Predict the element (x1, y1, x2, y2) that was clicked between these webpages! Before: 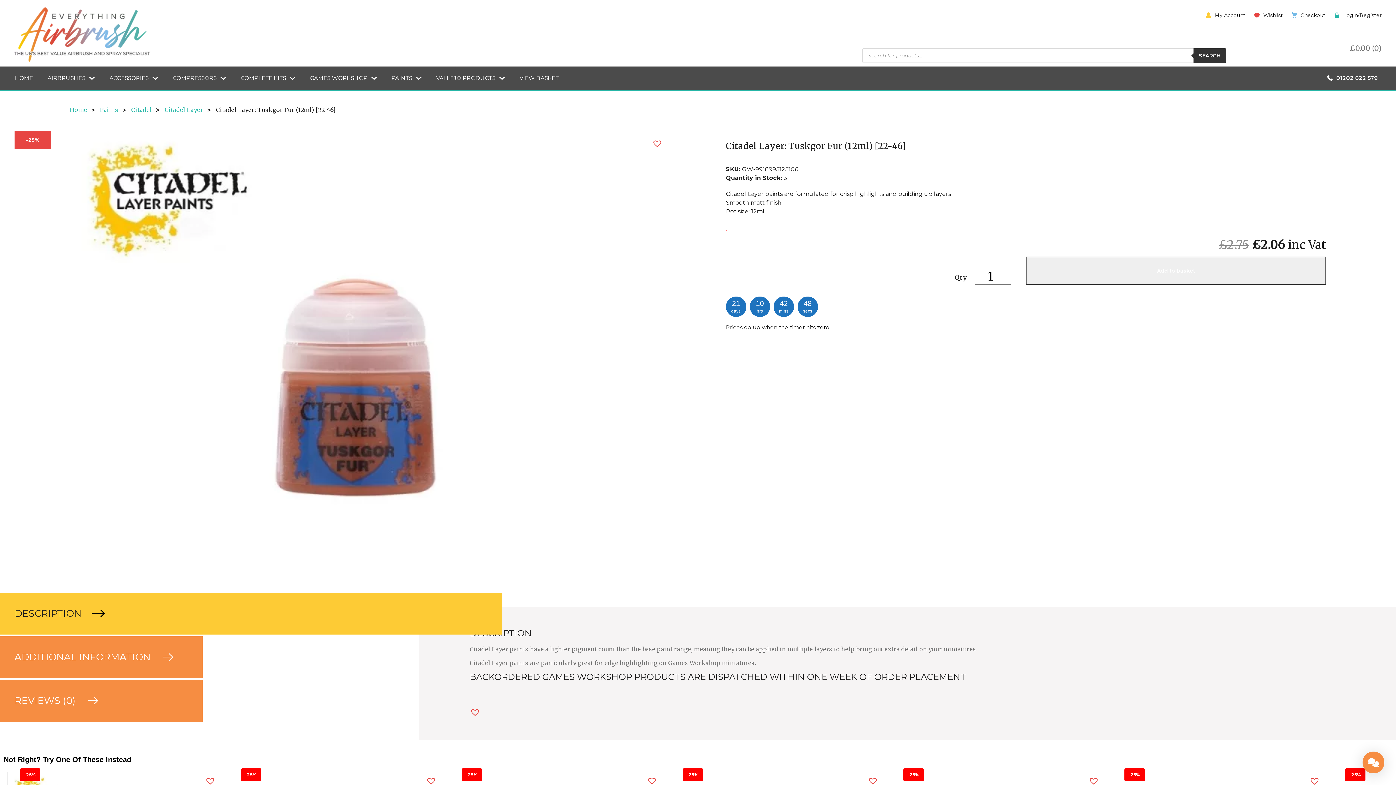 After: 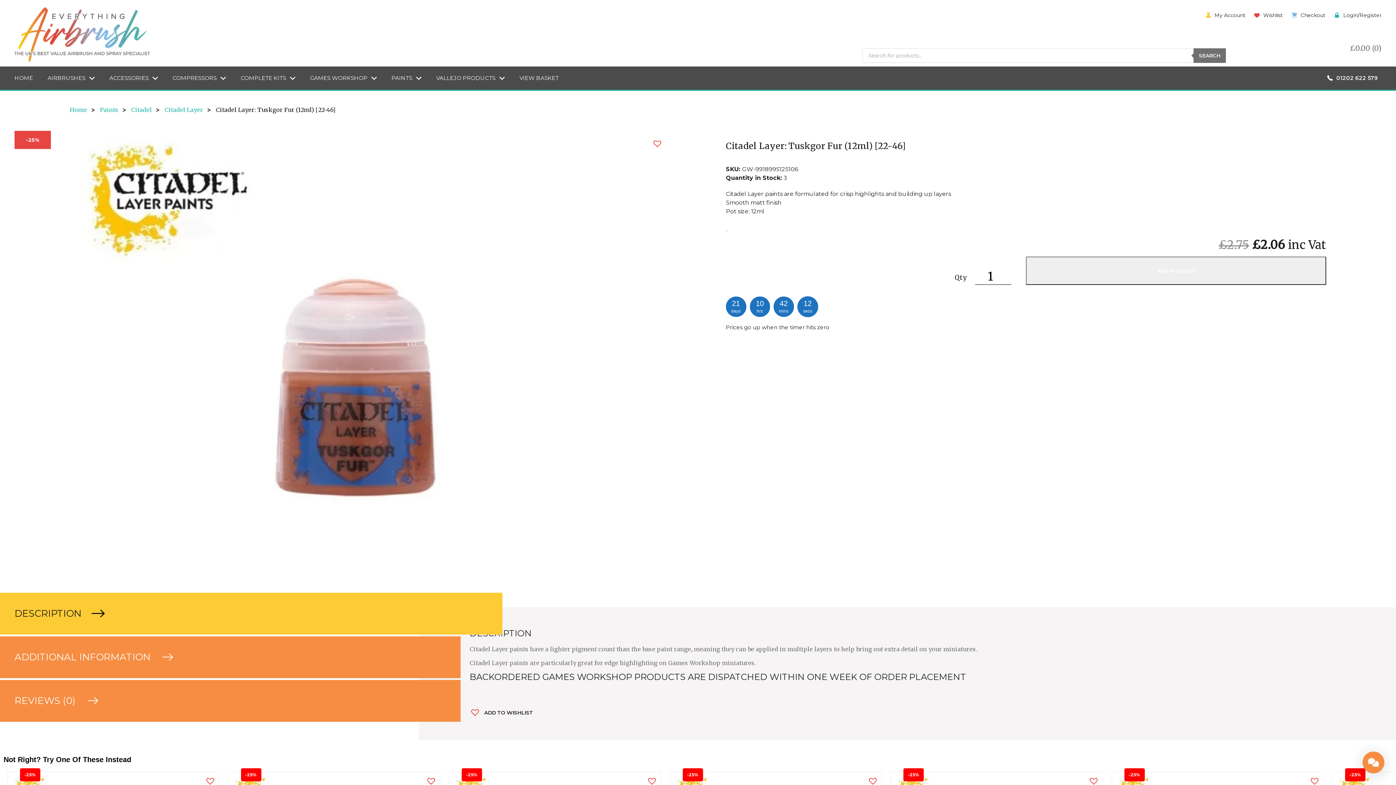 Action: bbox: (1193, 48, 1226, 62) label: Search